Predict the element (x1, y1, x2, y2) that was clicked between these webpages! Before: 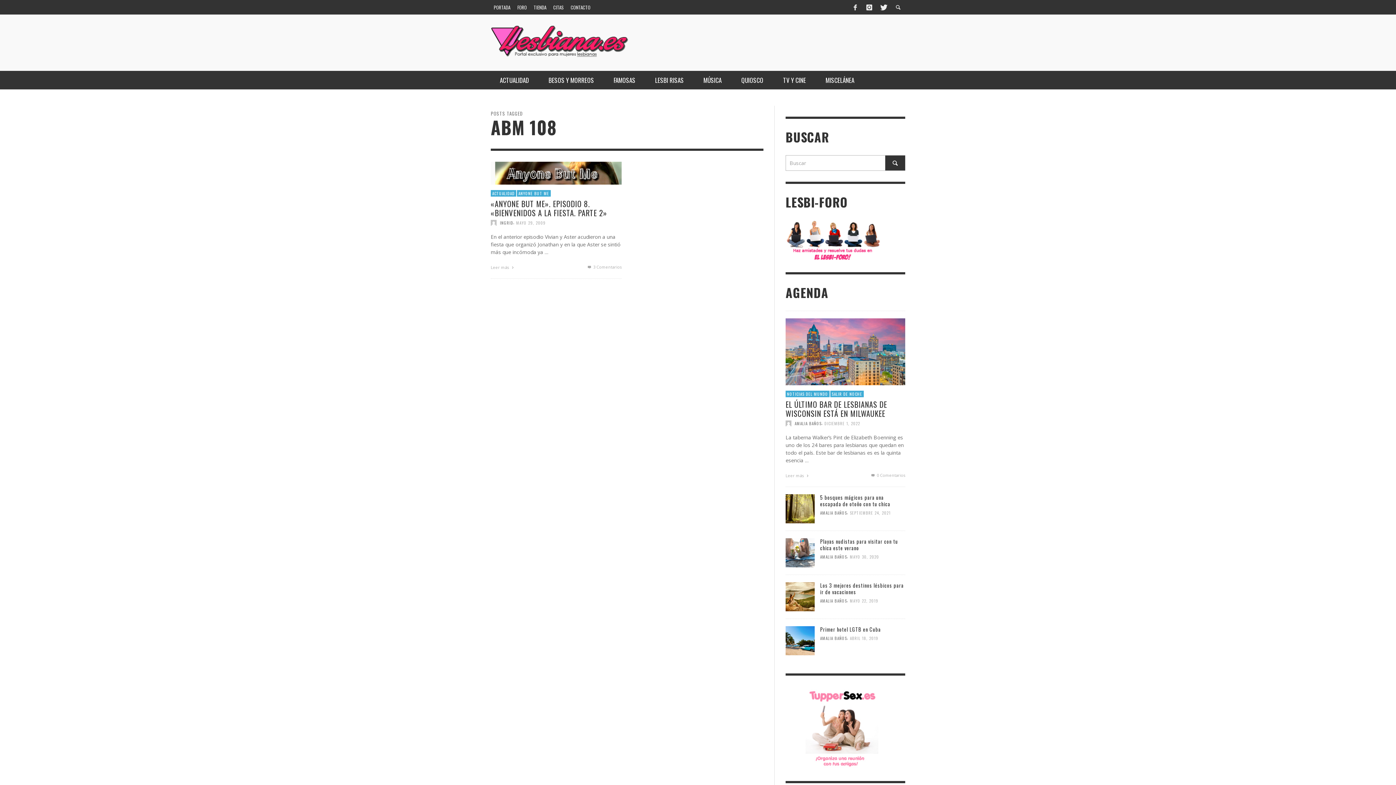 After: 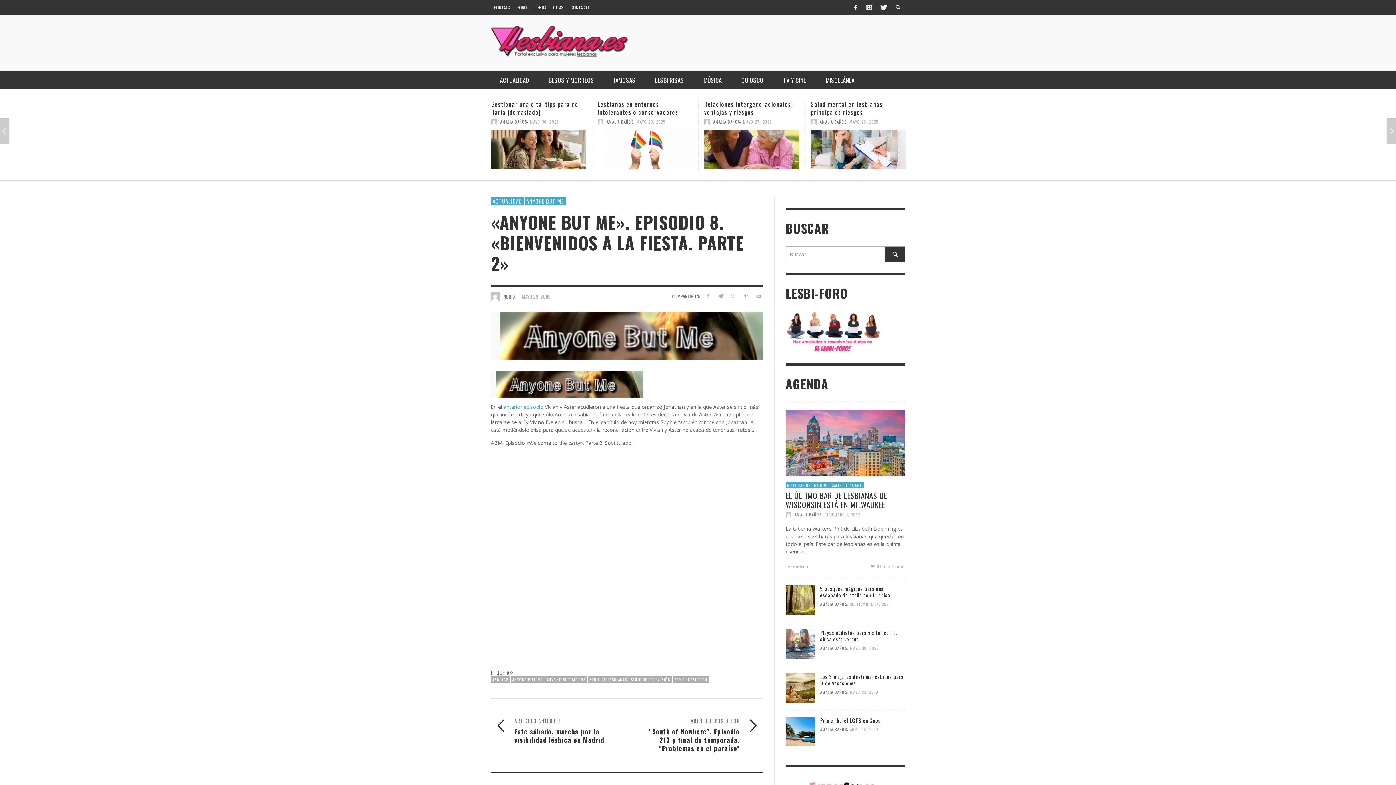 Action: label: Leer más  bbox: (490, 263, 515, 271)